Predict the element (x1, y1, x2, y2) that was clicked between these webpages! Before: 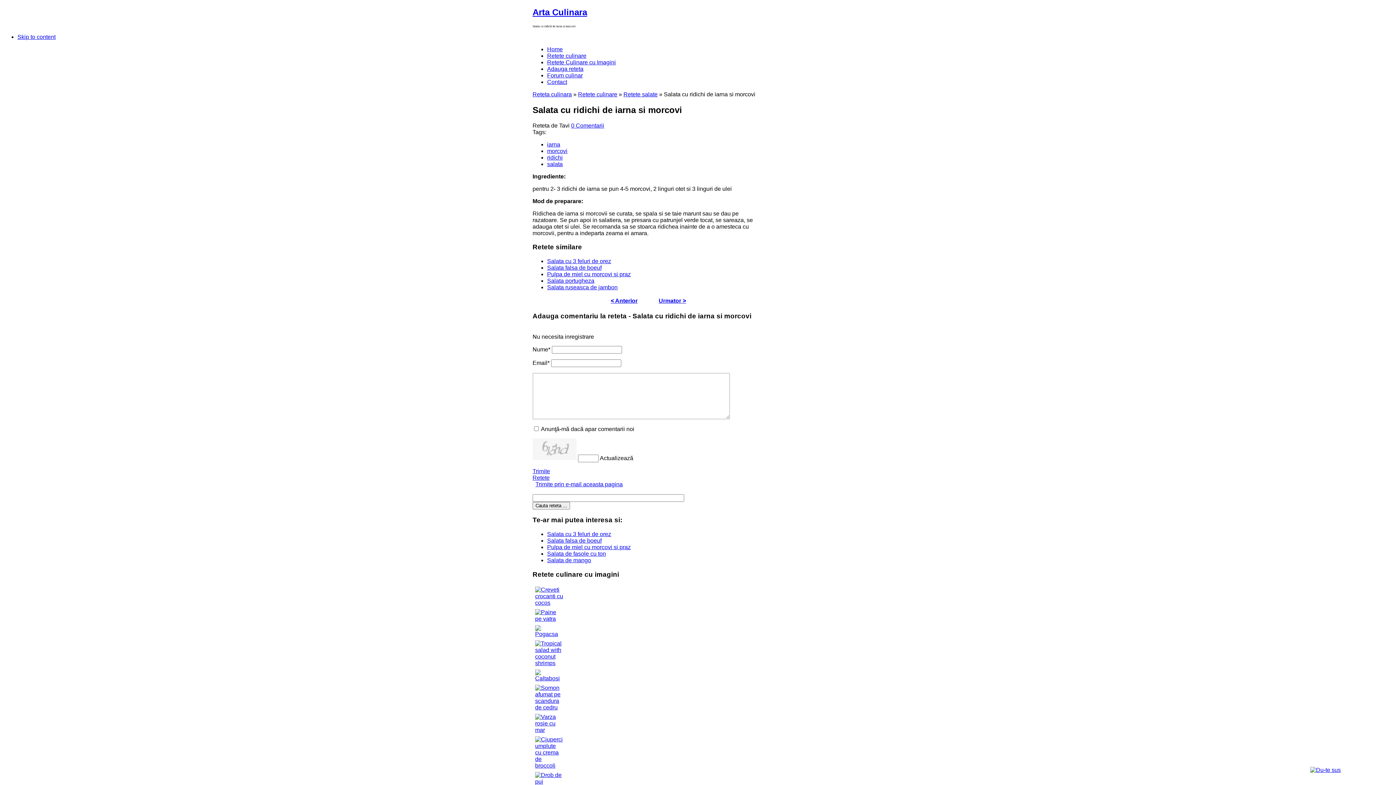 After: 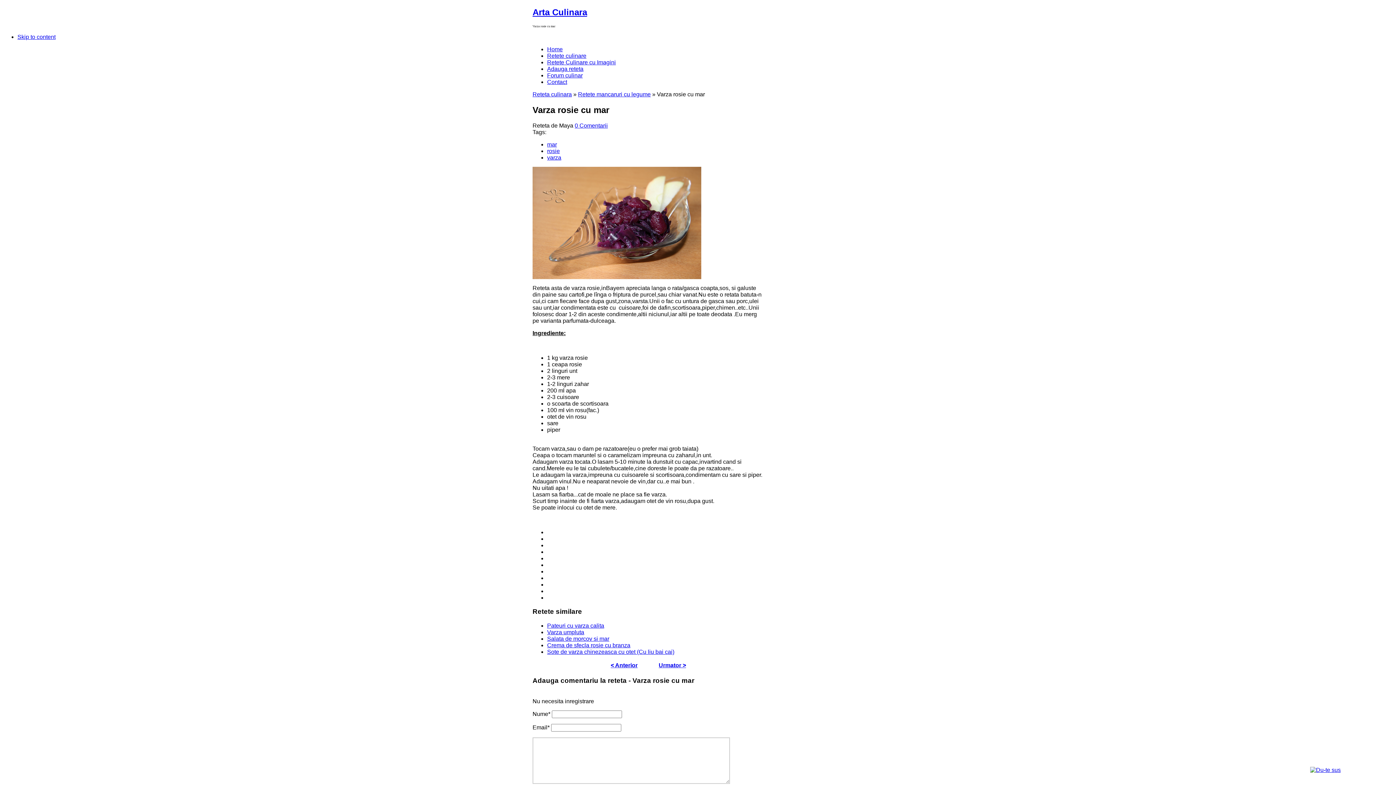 Action: bbox: (533, 727, 565, 733)